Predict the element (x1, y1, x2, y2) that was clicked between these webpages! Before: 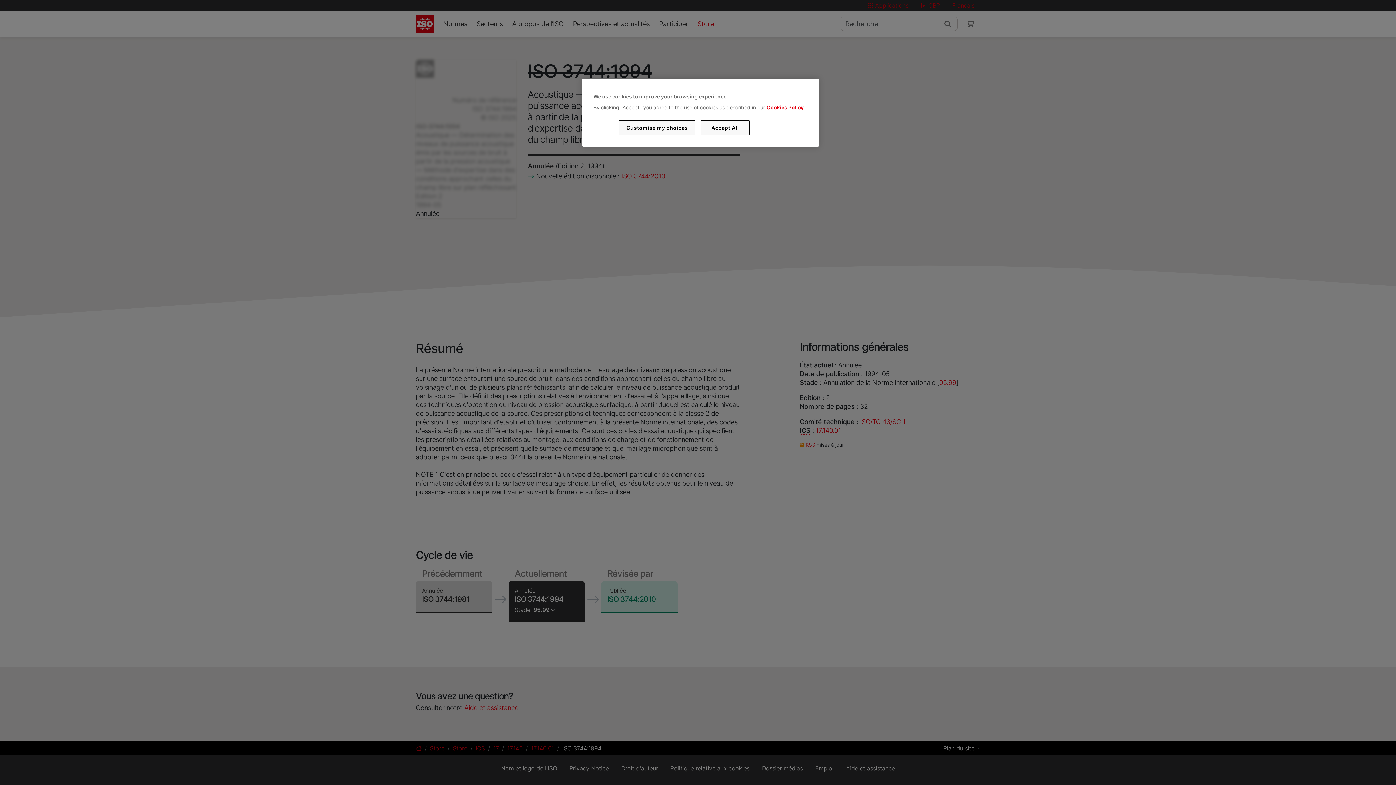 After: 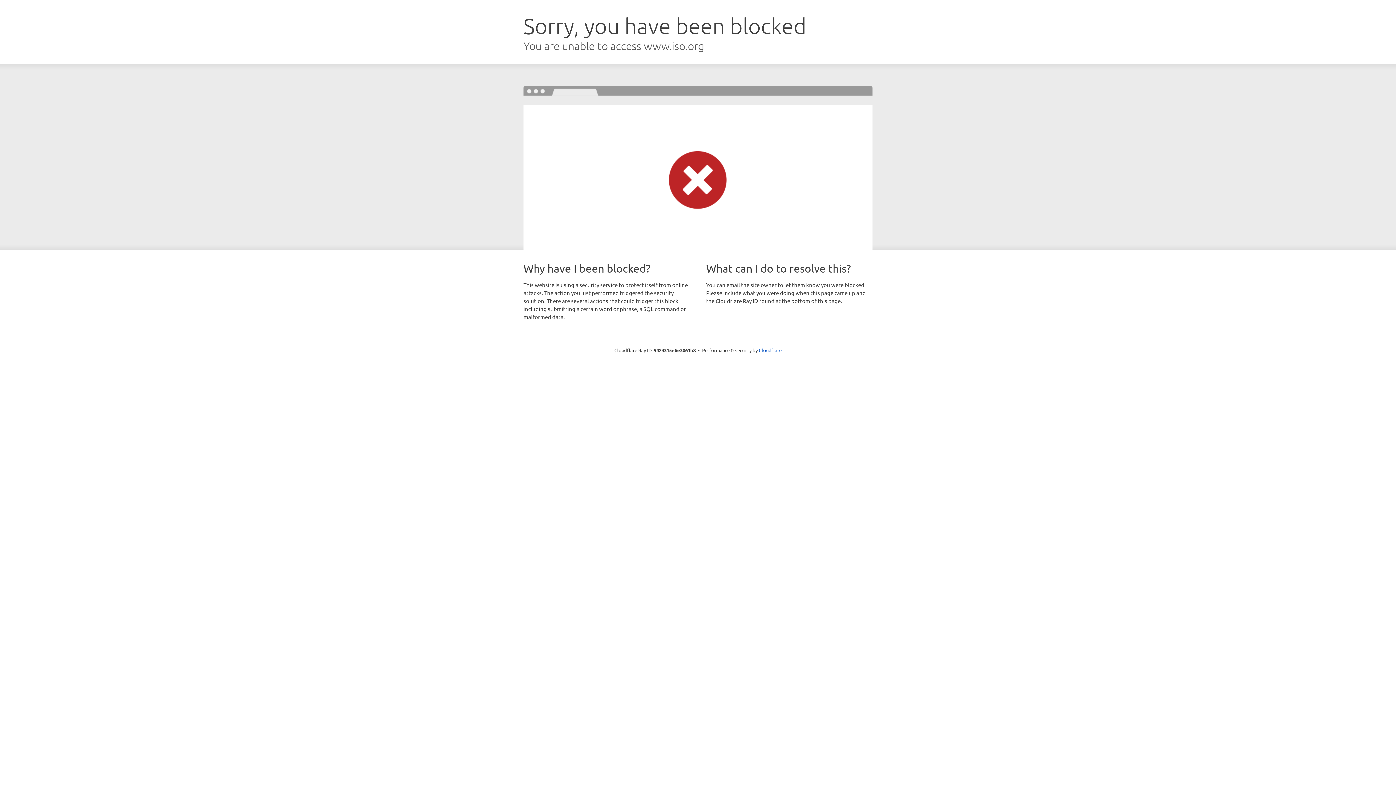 Action: bbox: (766, 104, 803, 110) label: Cookies Policy